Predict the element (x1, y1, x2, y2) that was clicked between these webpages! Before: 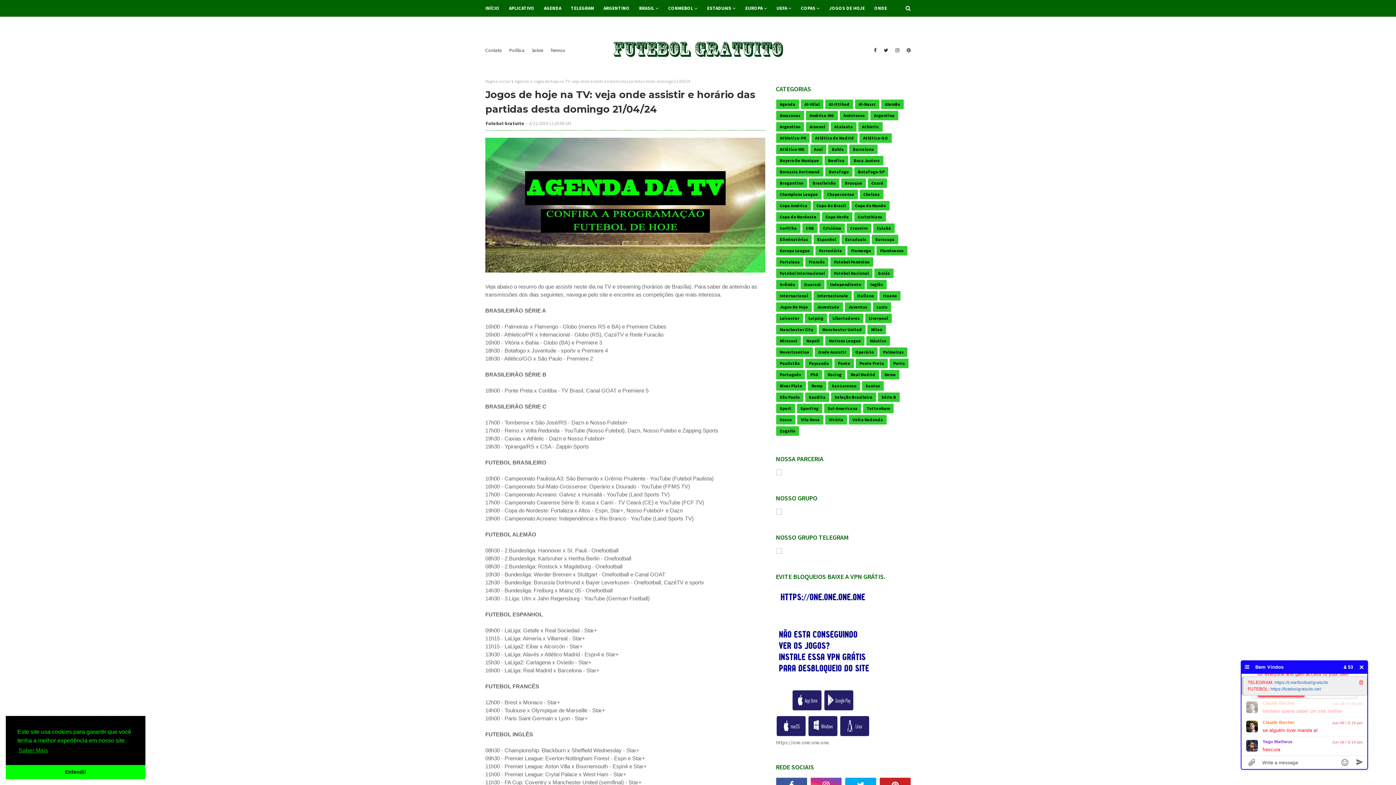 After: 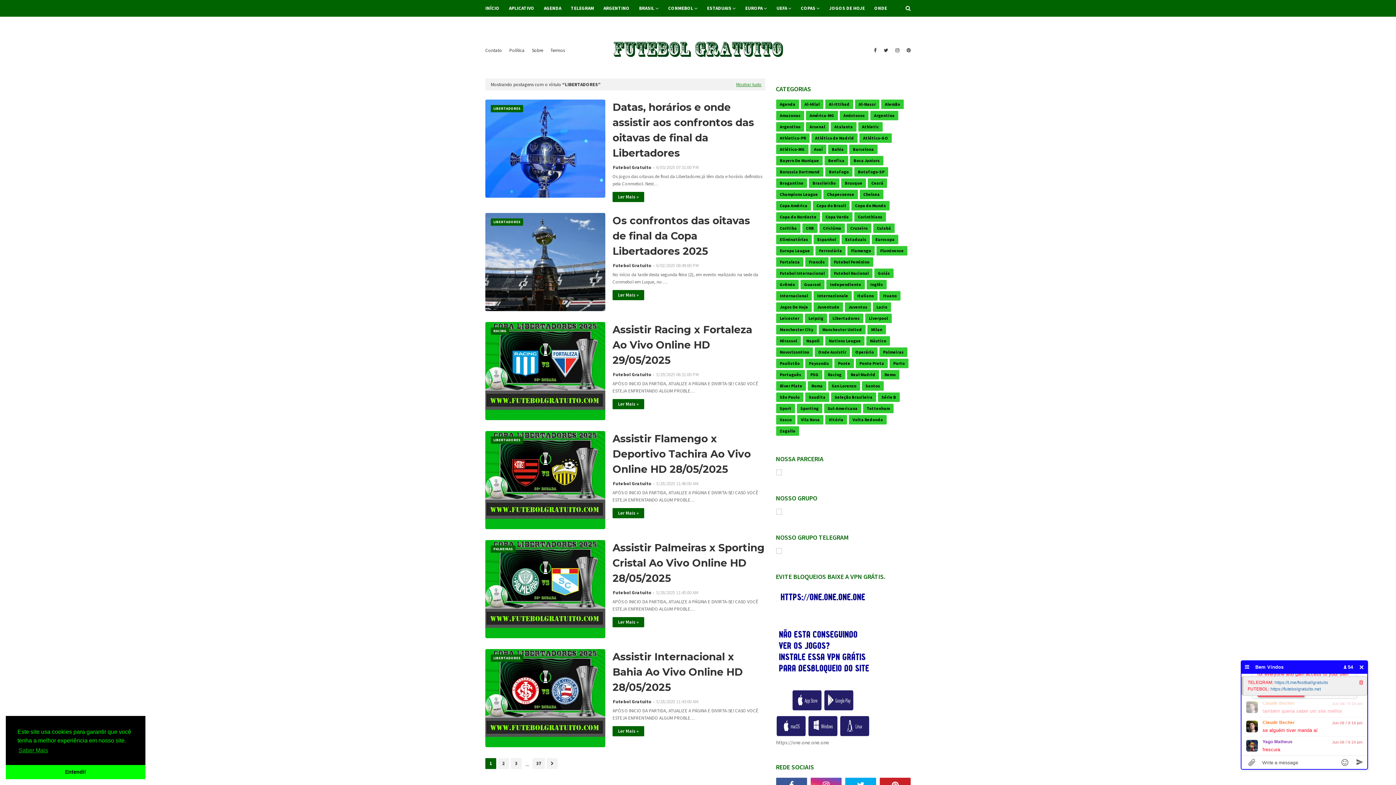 Action: bbox: (829, 313, 863, 323) label: Libertadores